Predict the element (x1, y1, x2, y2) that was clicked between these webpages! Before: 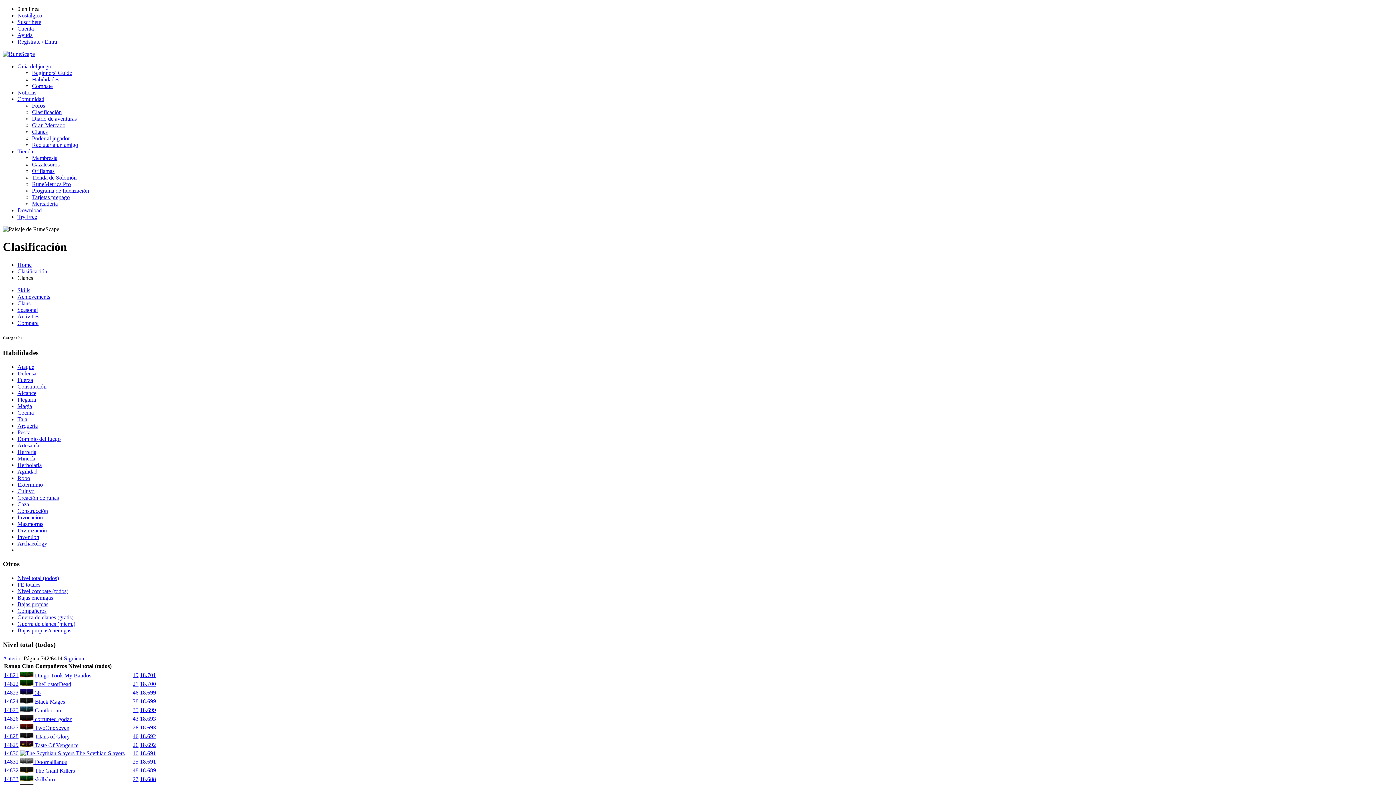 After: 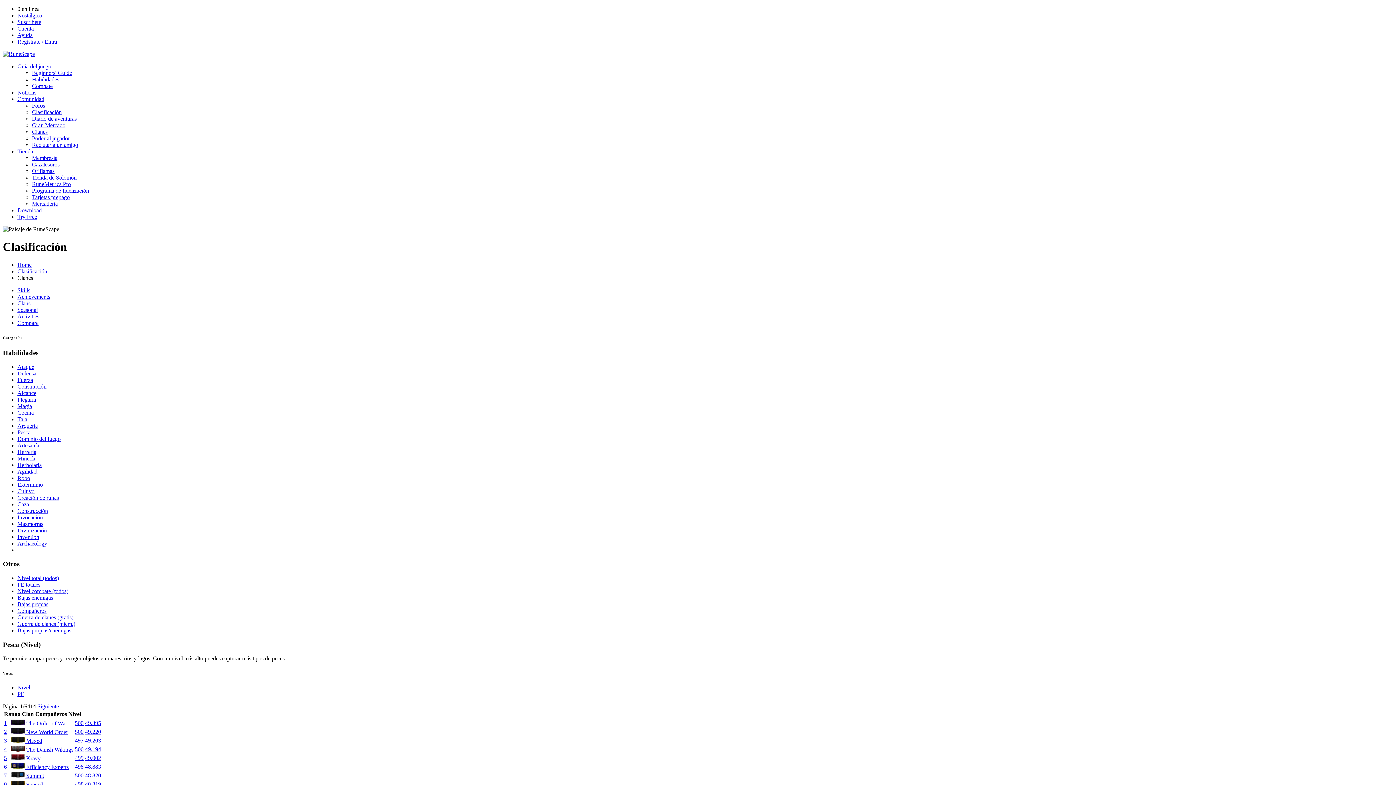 Action: bbox: (17, 429, 30, 435) label: Pesca